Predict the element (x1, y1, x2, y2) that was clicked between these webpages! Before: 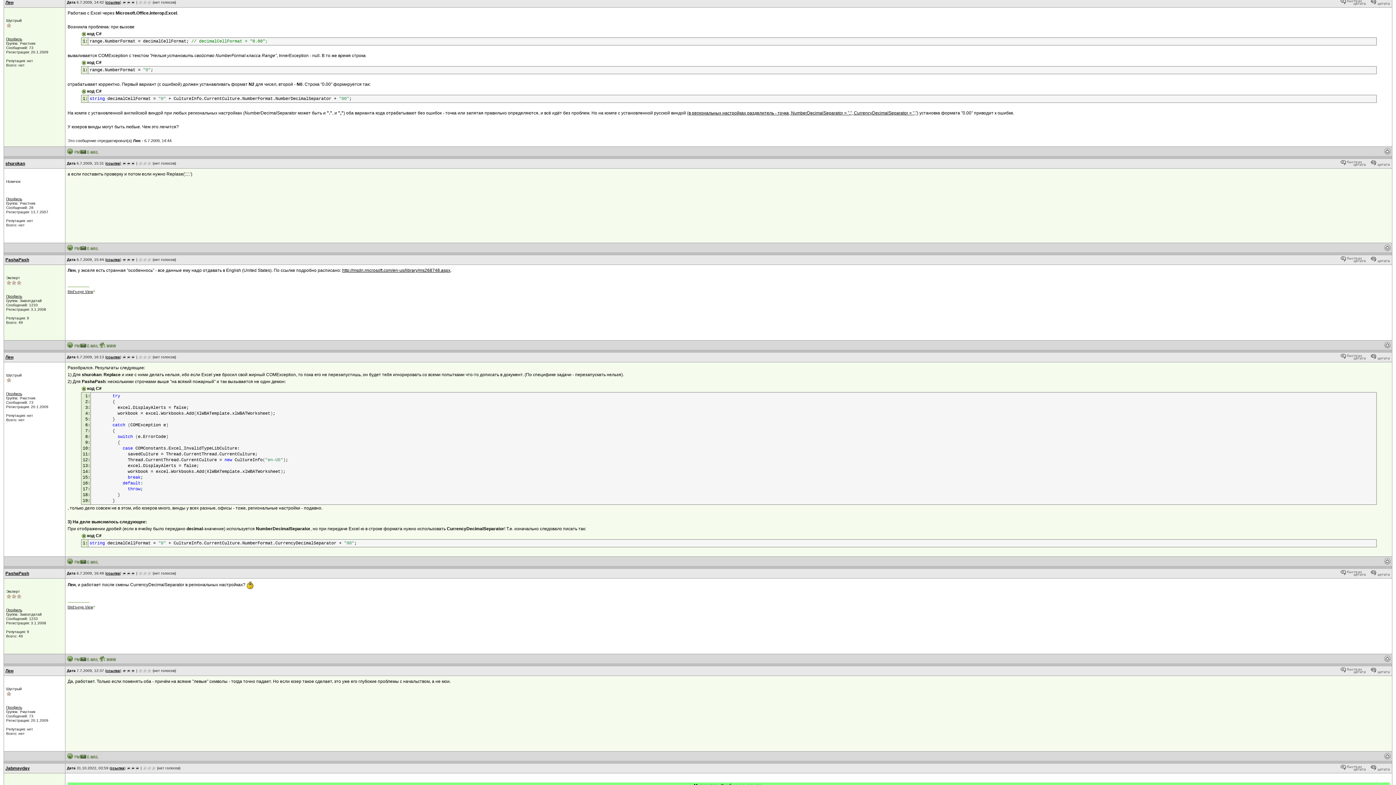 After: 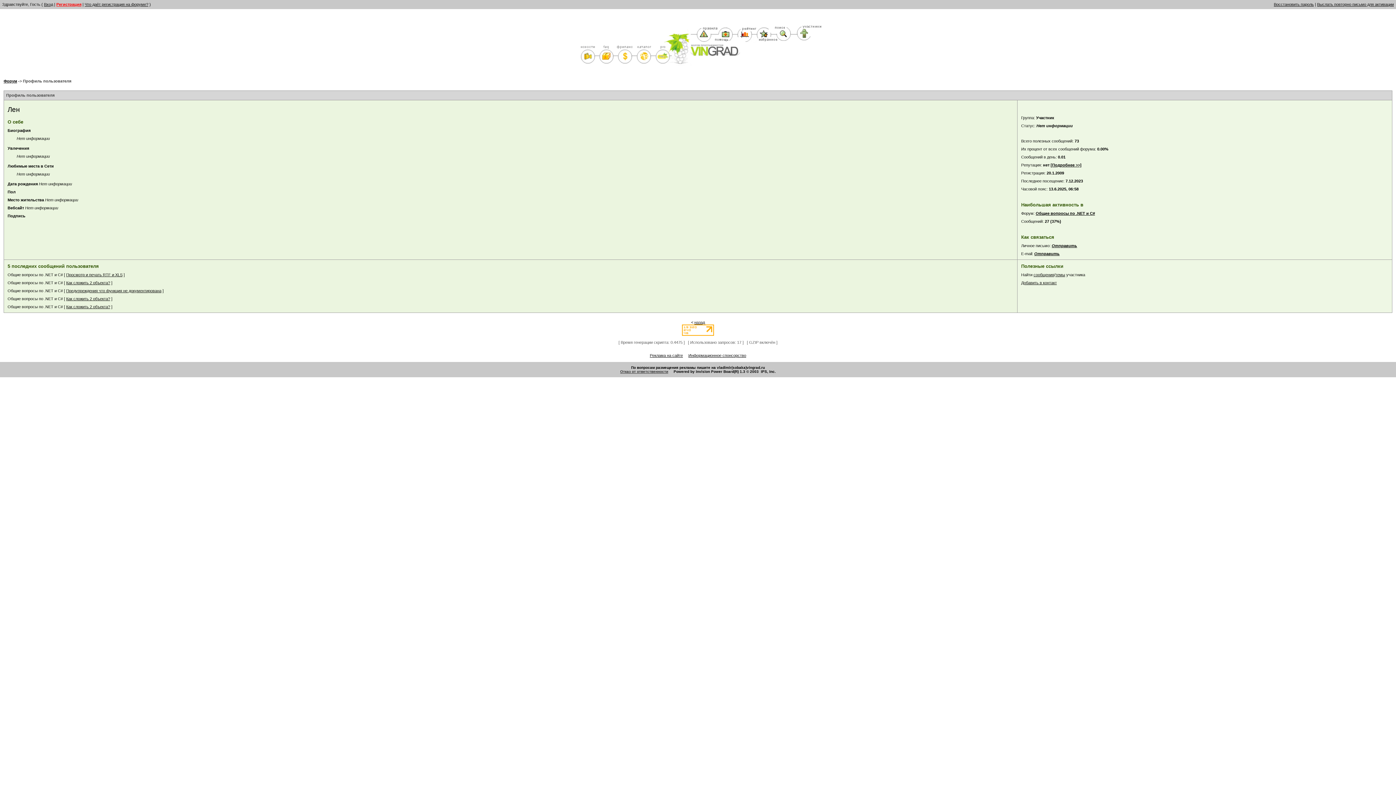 Action: label: Профиль bbox: (6, 37, 22, 41)